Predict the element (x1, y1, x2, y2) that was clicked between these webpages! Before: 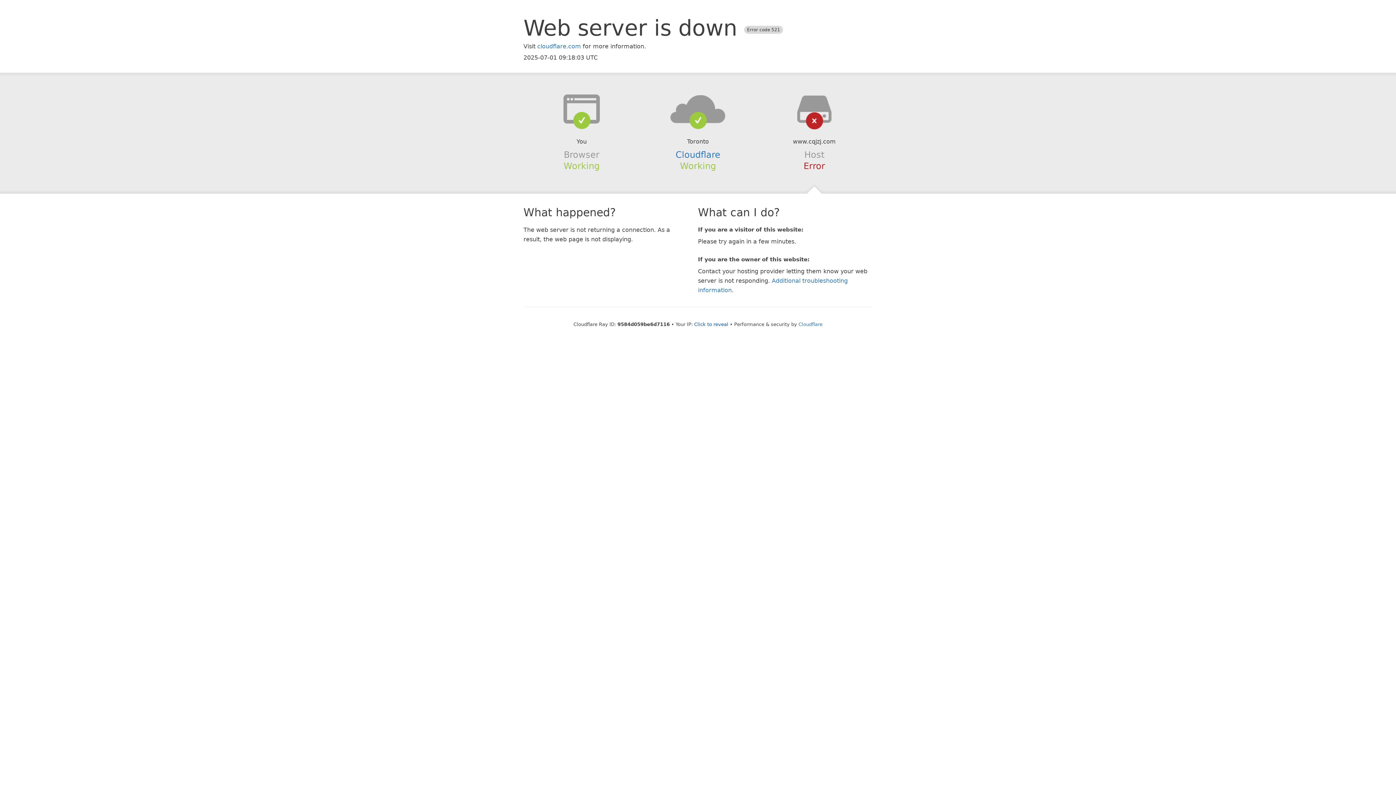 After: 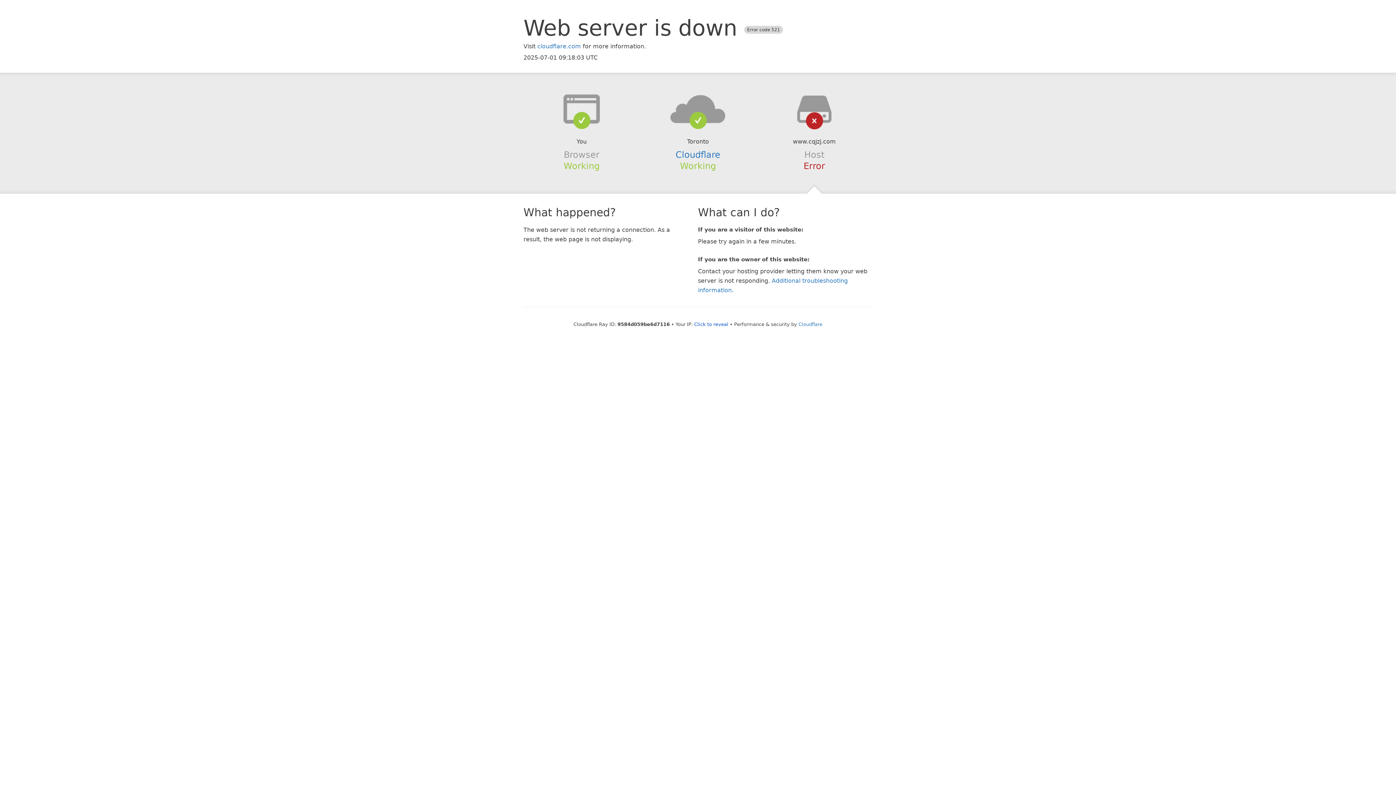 Action: bbox: (639, 94, 756, 123)